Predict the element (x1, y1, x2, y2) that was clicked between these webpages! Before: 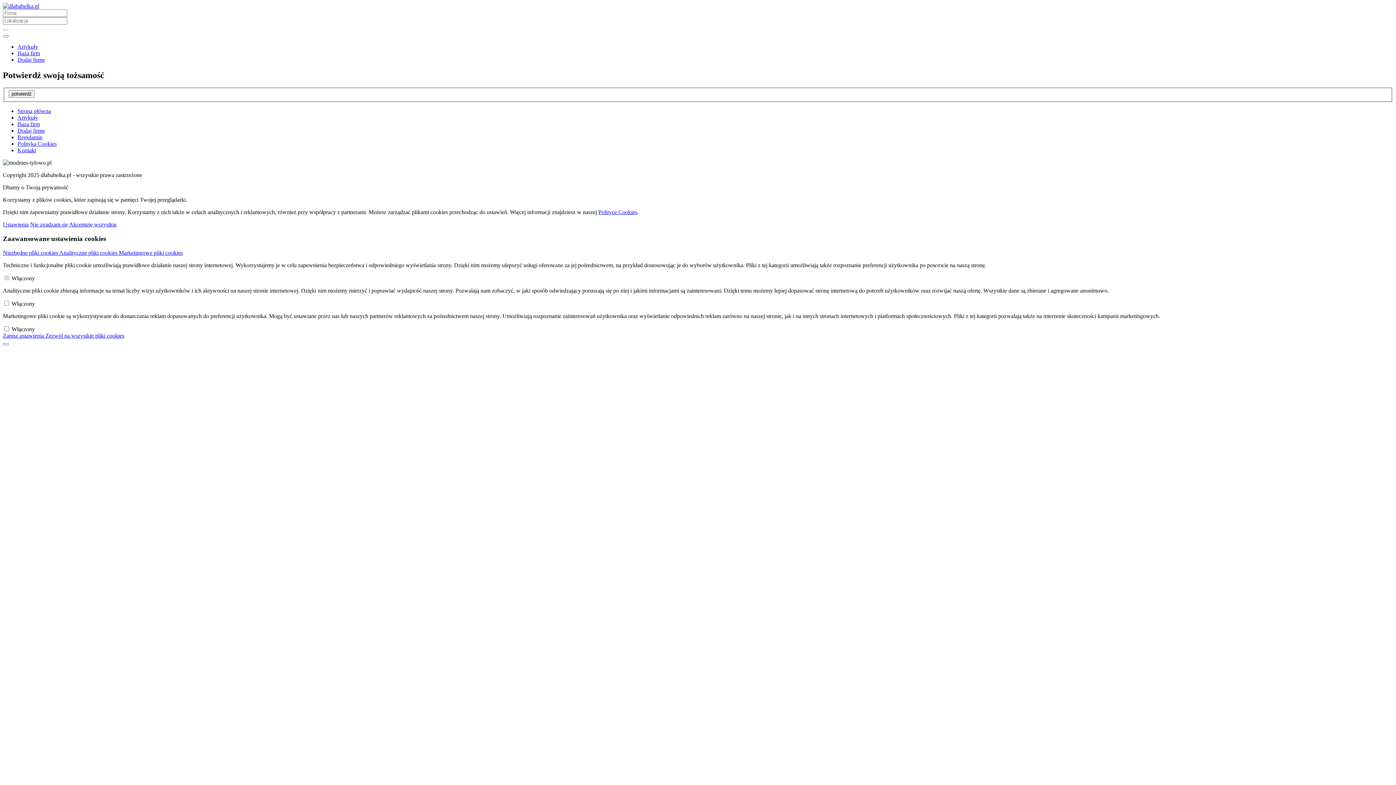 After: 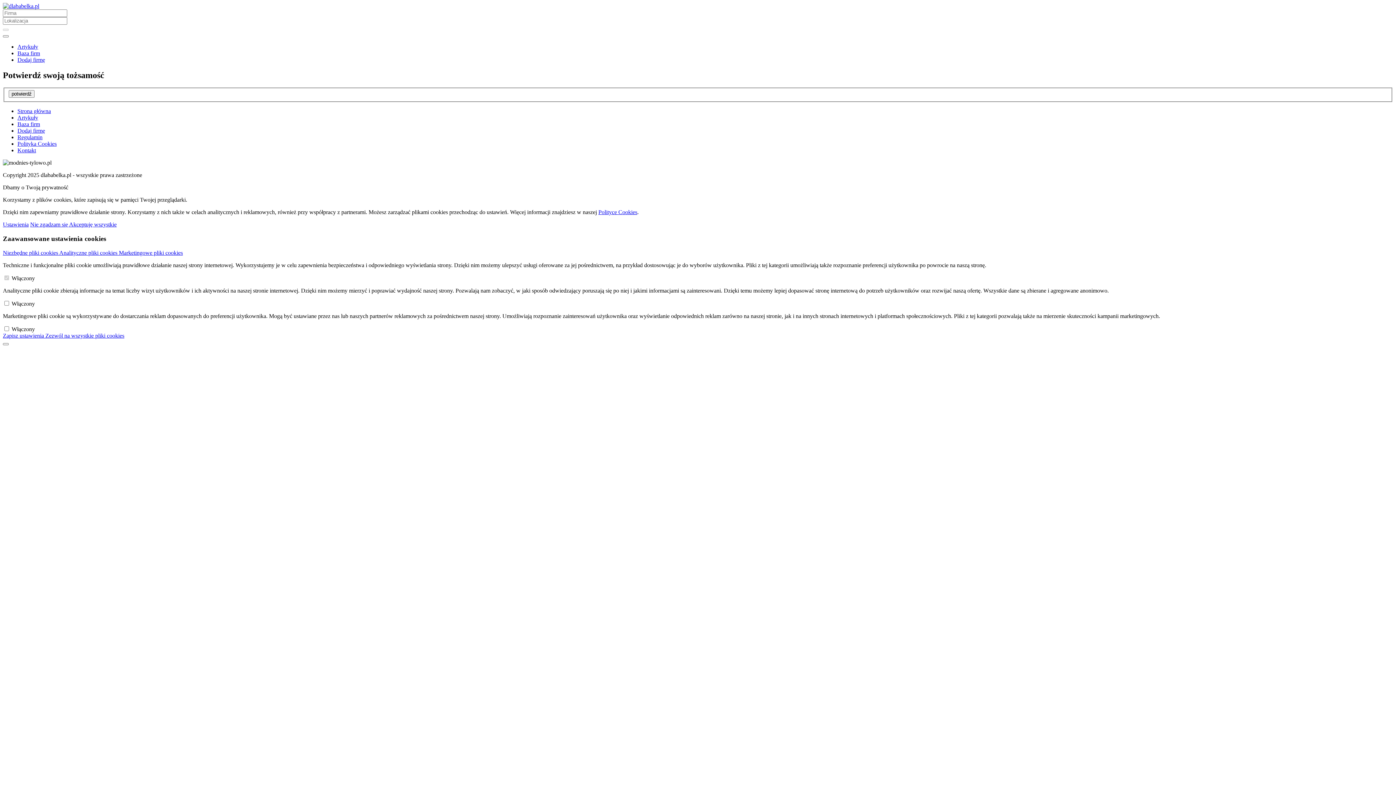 Action: bbox: (17, 127, 45, 133) label: Dodaj firmę